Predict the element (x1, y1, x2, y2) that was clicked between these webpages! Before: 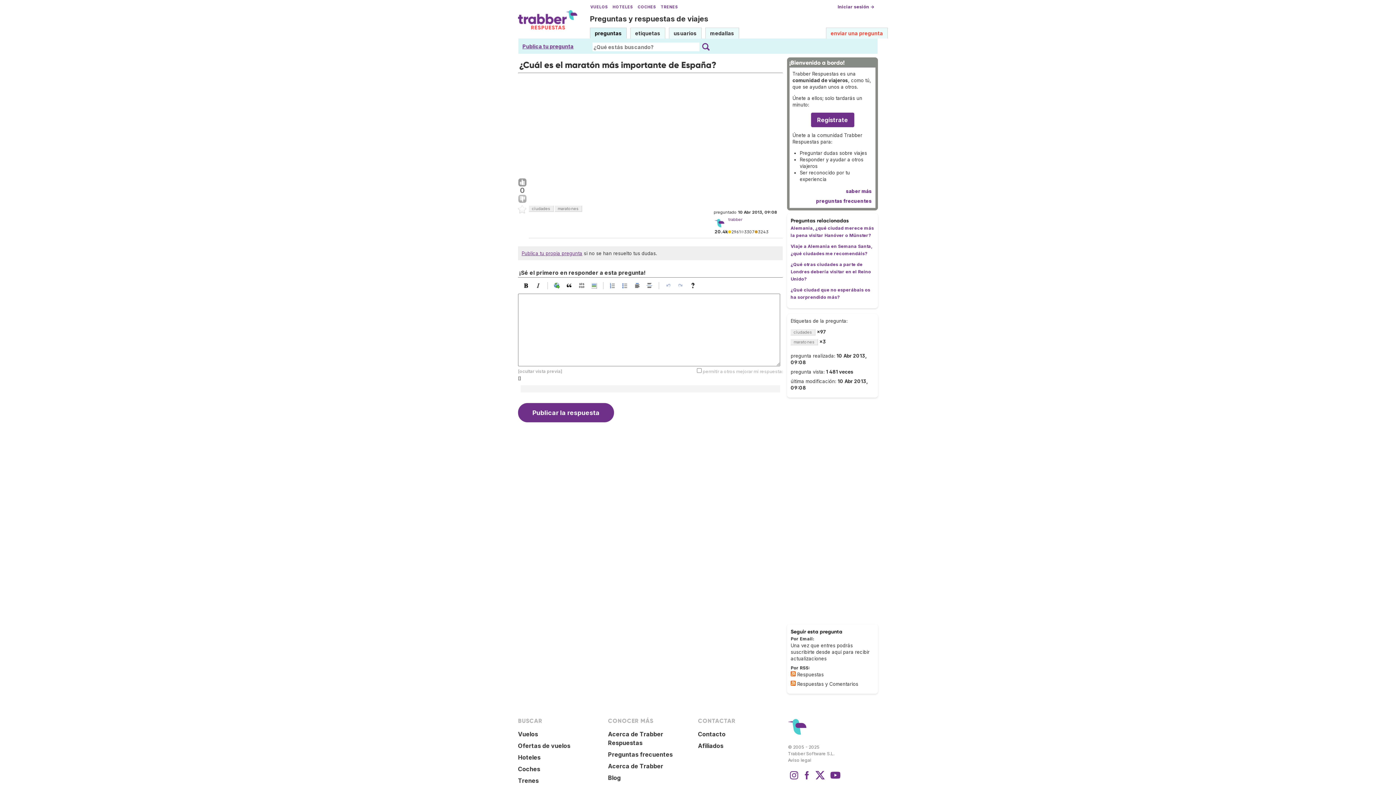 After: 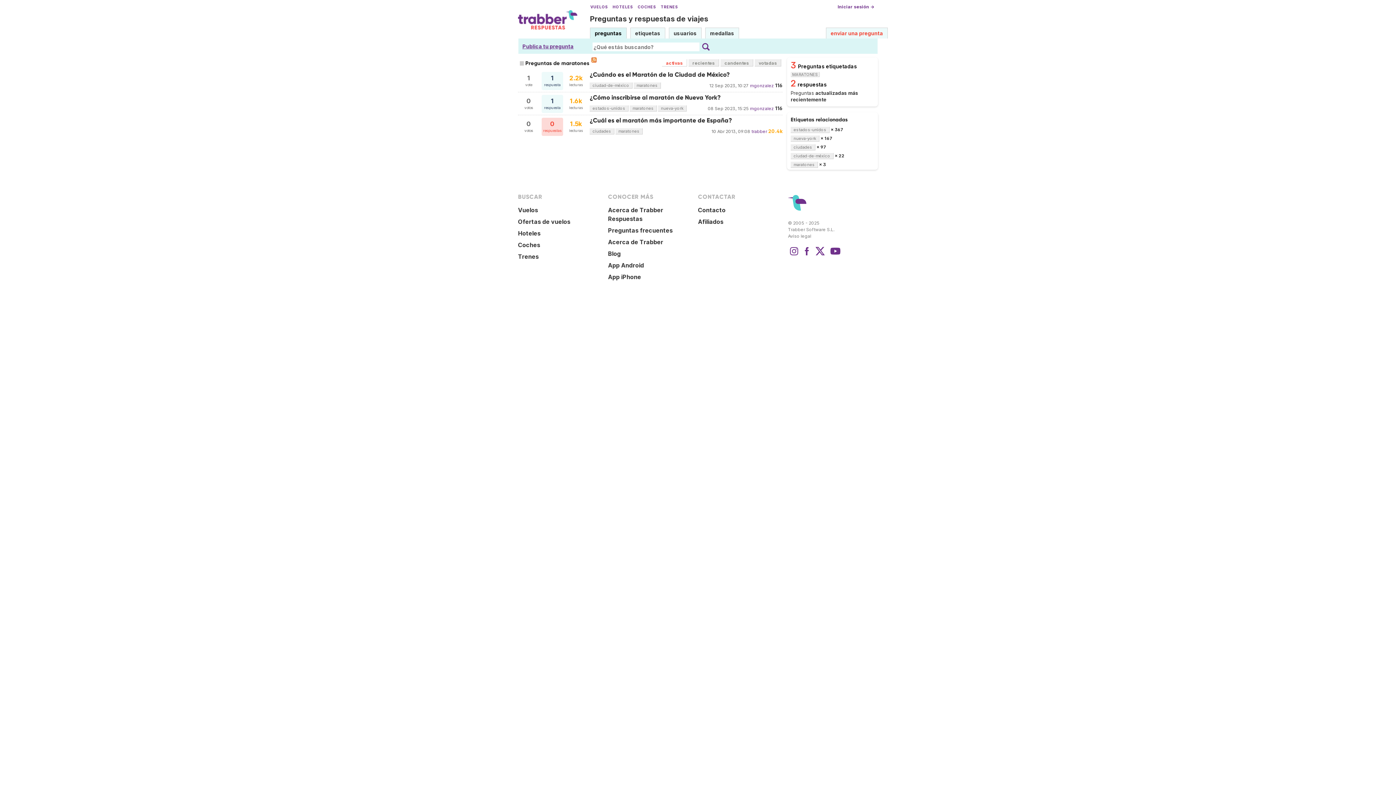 Action: label: maratones bbox: (554, 205, 582, 212)